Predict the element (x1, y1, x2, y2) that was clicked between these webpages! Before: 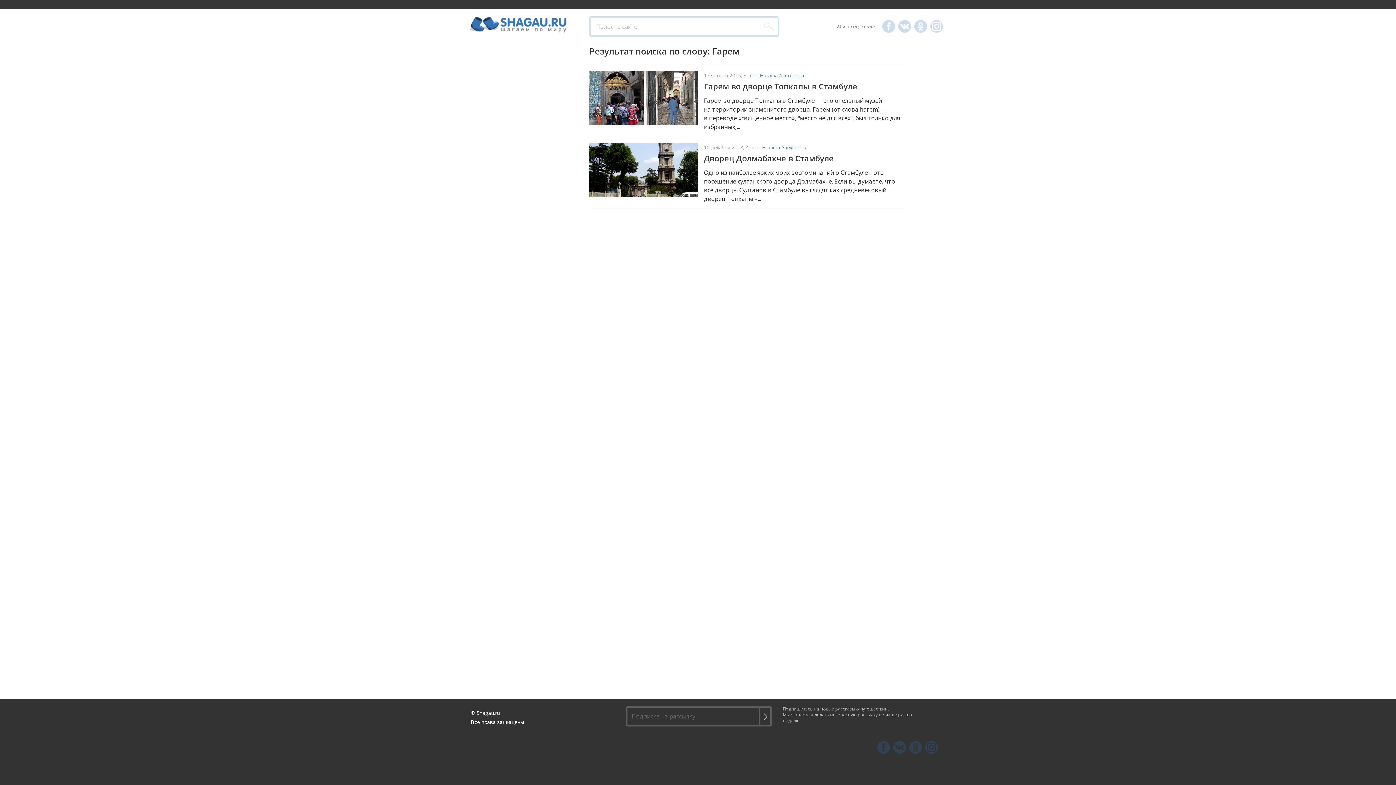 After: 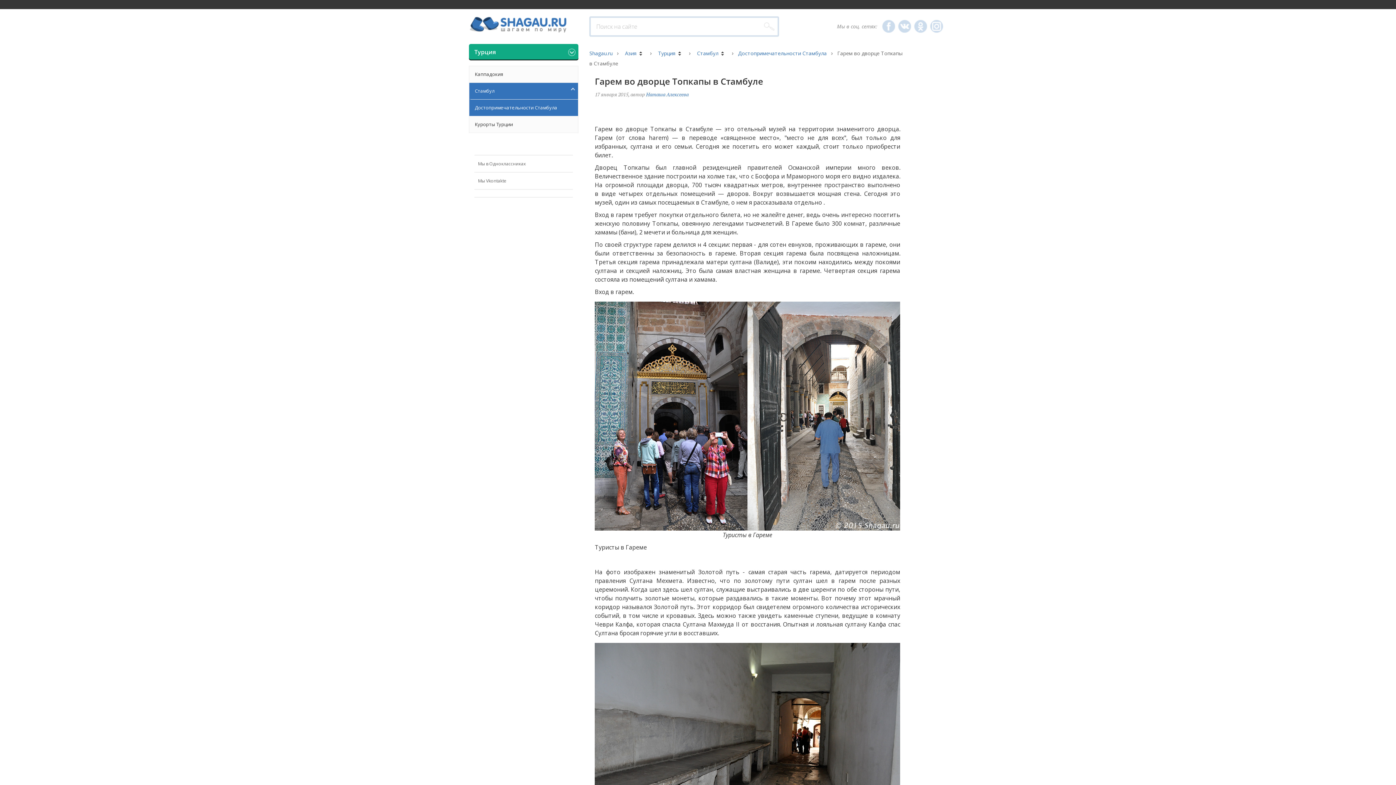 Action: bbox: (704, 96, 905, 131) label: Гарем во дворце Топкапы в Стамбуле — это отельный музей на территории знаменитого дворца. Гарем (от слова harem) — в переводе «священное место», "место не для всех", был только для избранных,...